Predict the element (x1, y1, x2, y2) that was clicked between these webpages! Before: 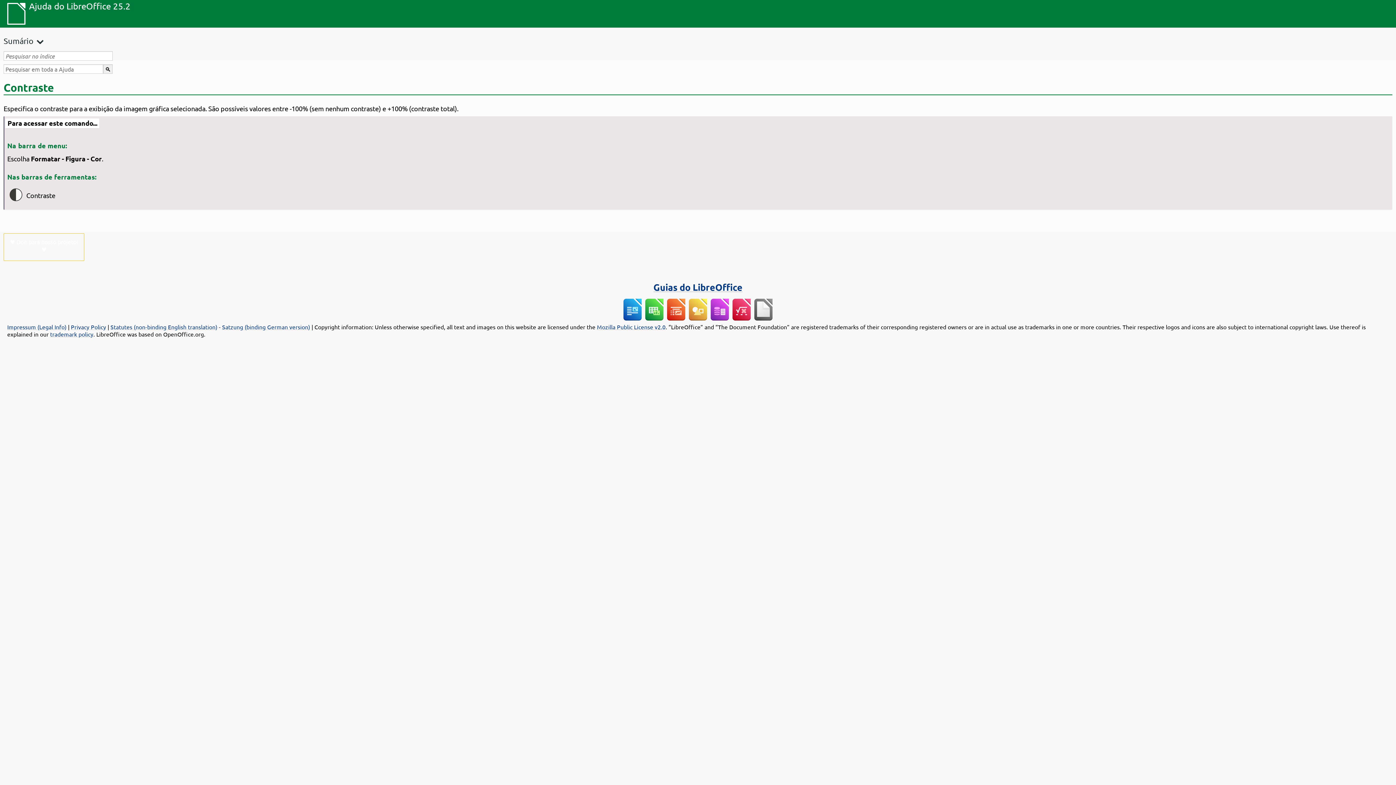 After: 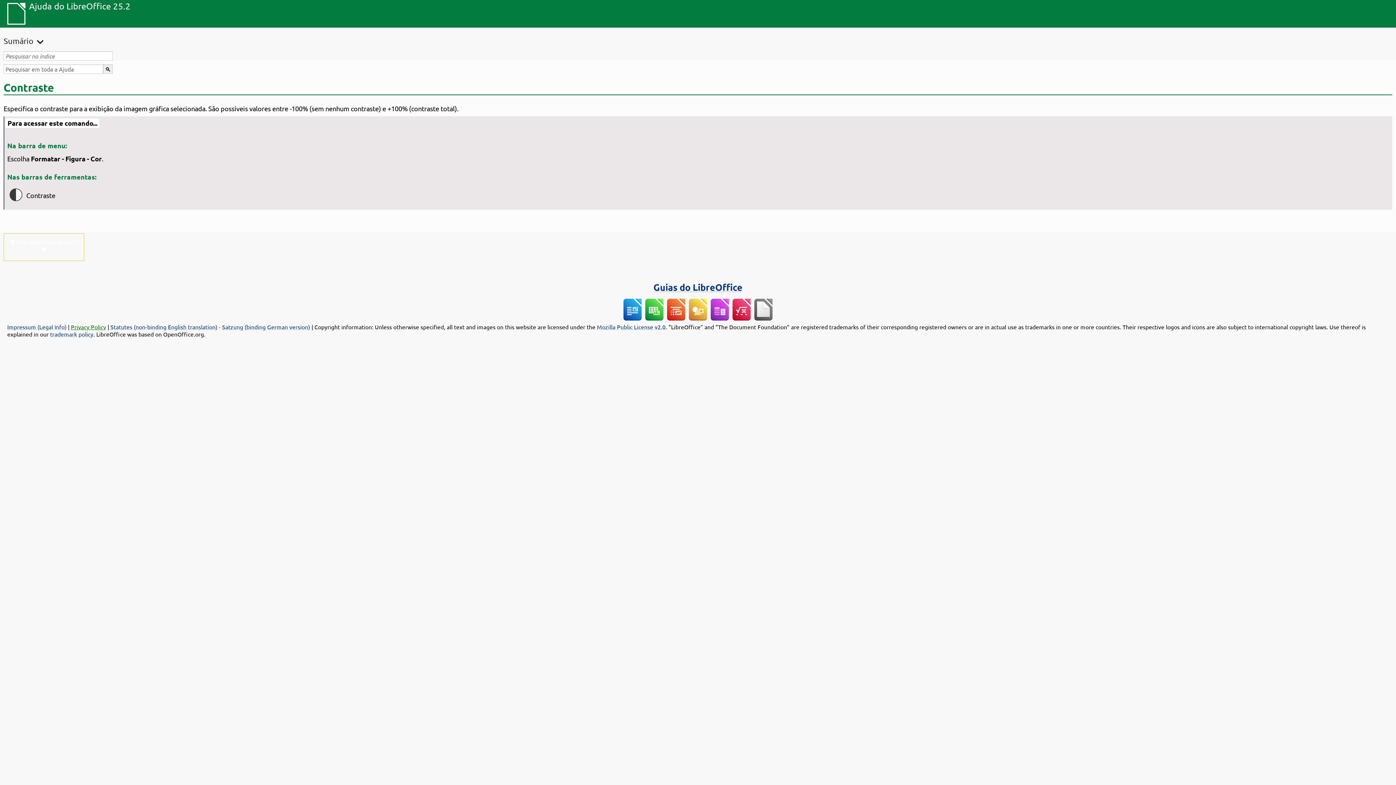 Action: bbox: (70, 323, 106, 330) label: Privacy Policy